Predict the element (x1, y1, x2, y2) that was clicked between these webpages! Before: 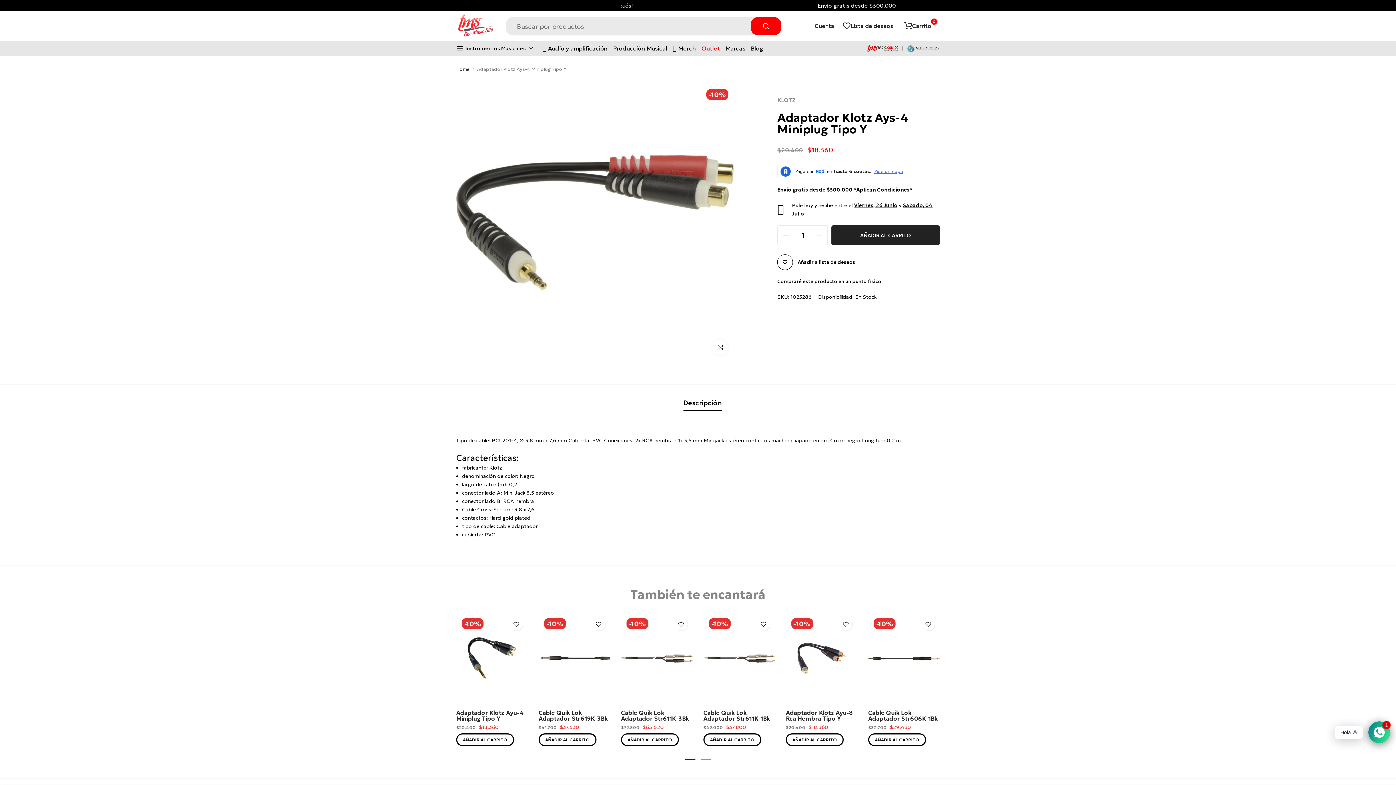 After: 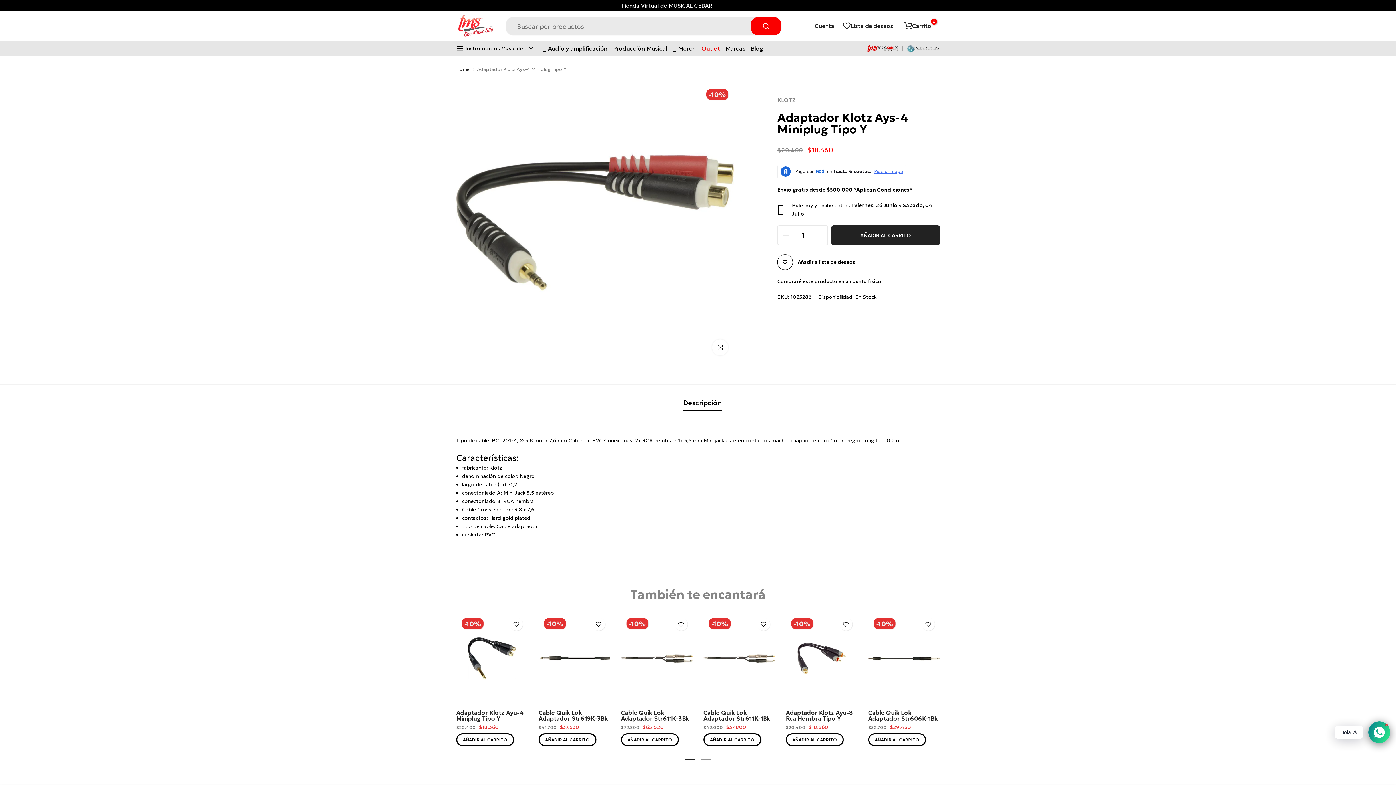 Action: bbox: (866, 45, 899, 50)